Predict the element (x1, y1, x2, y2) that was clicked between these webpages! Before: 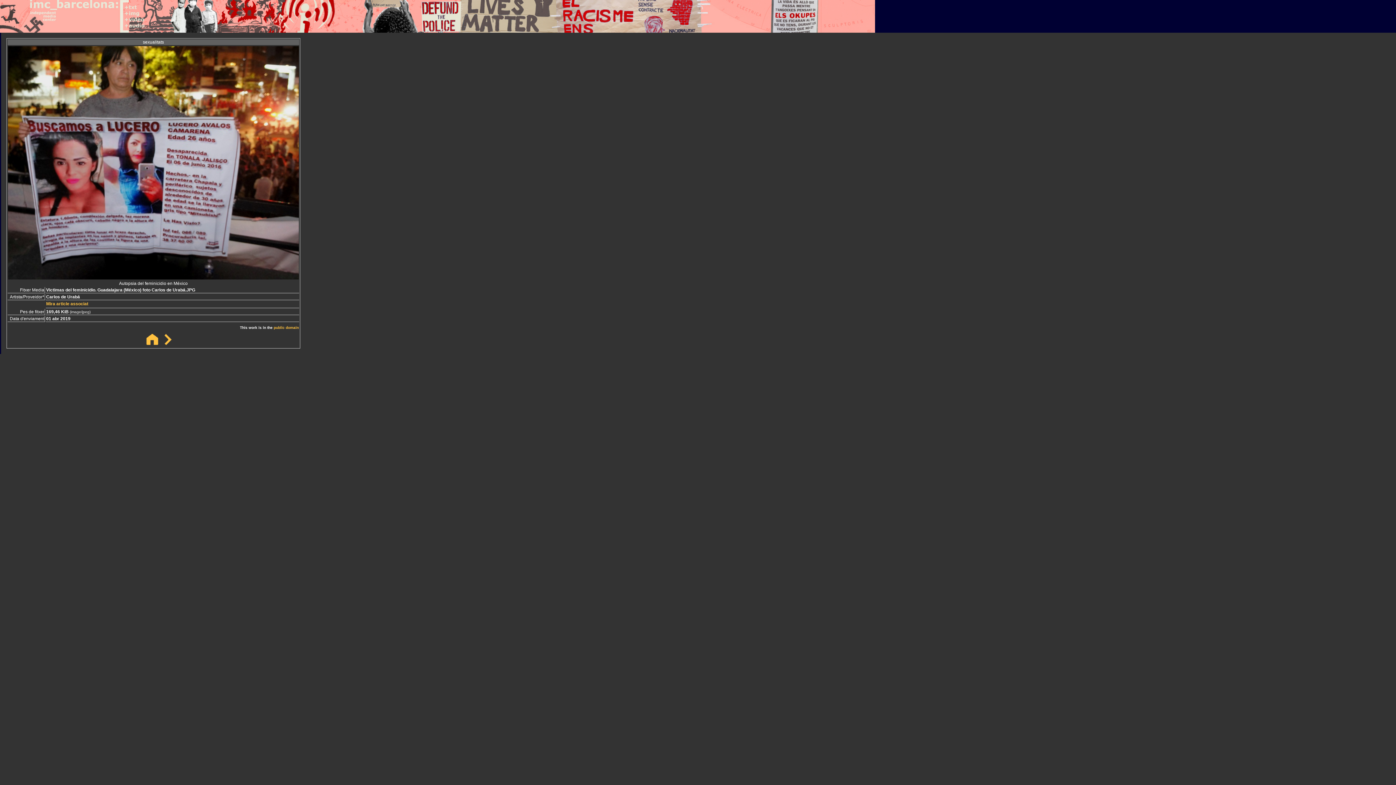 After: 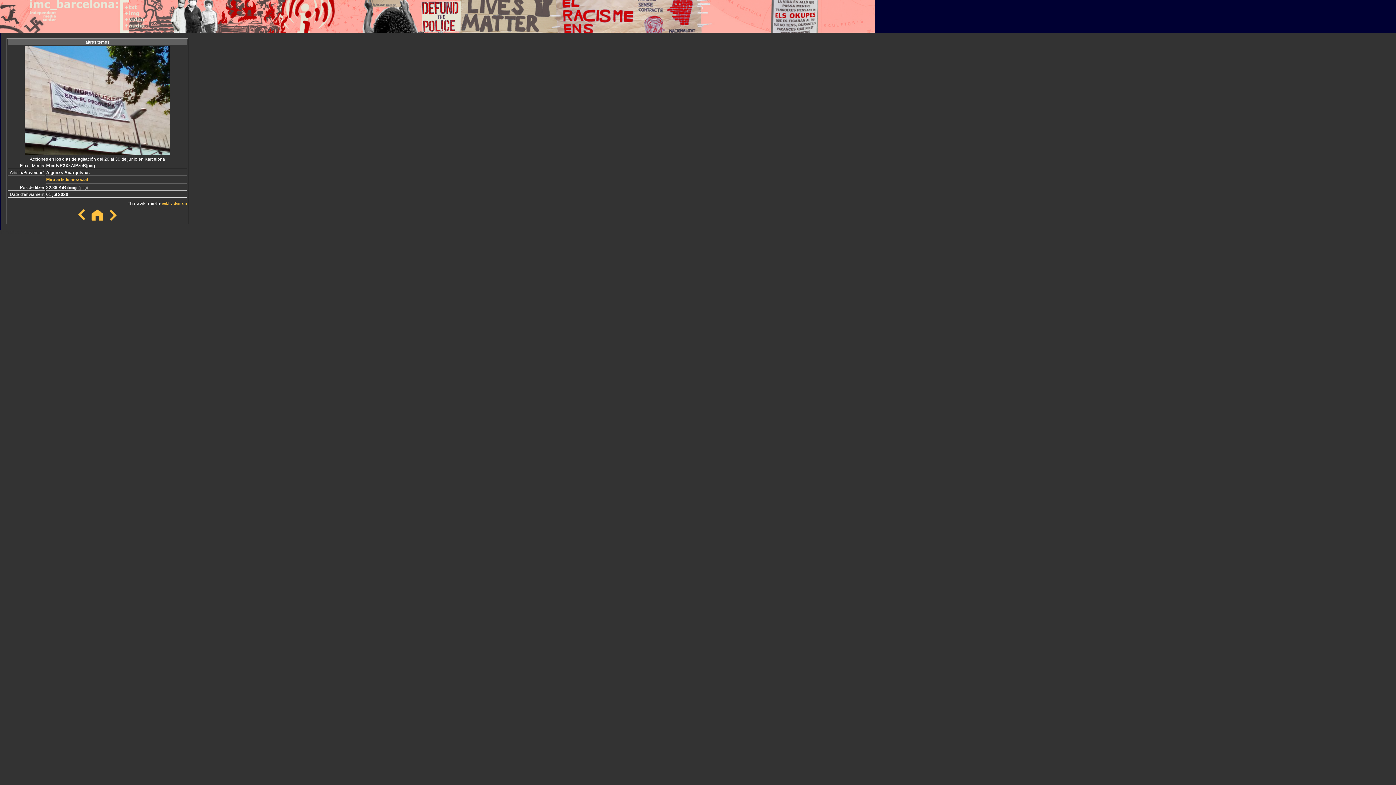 Action: bbox: (161, 340, 174, 346)